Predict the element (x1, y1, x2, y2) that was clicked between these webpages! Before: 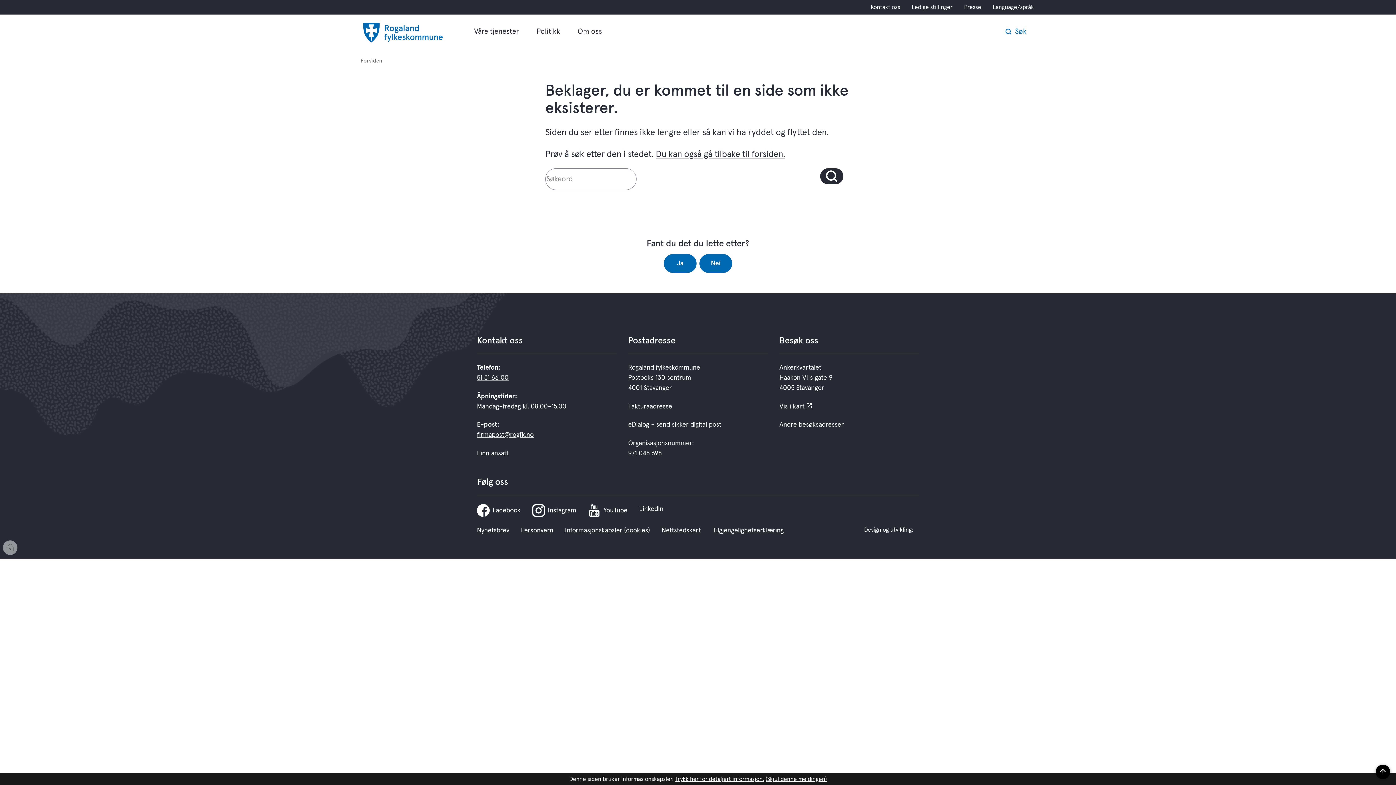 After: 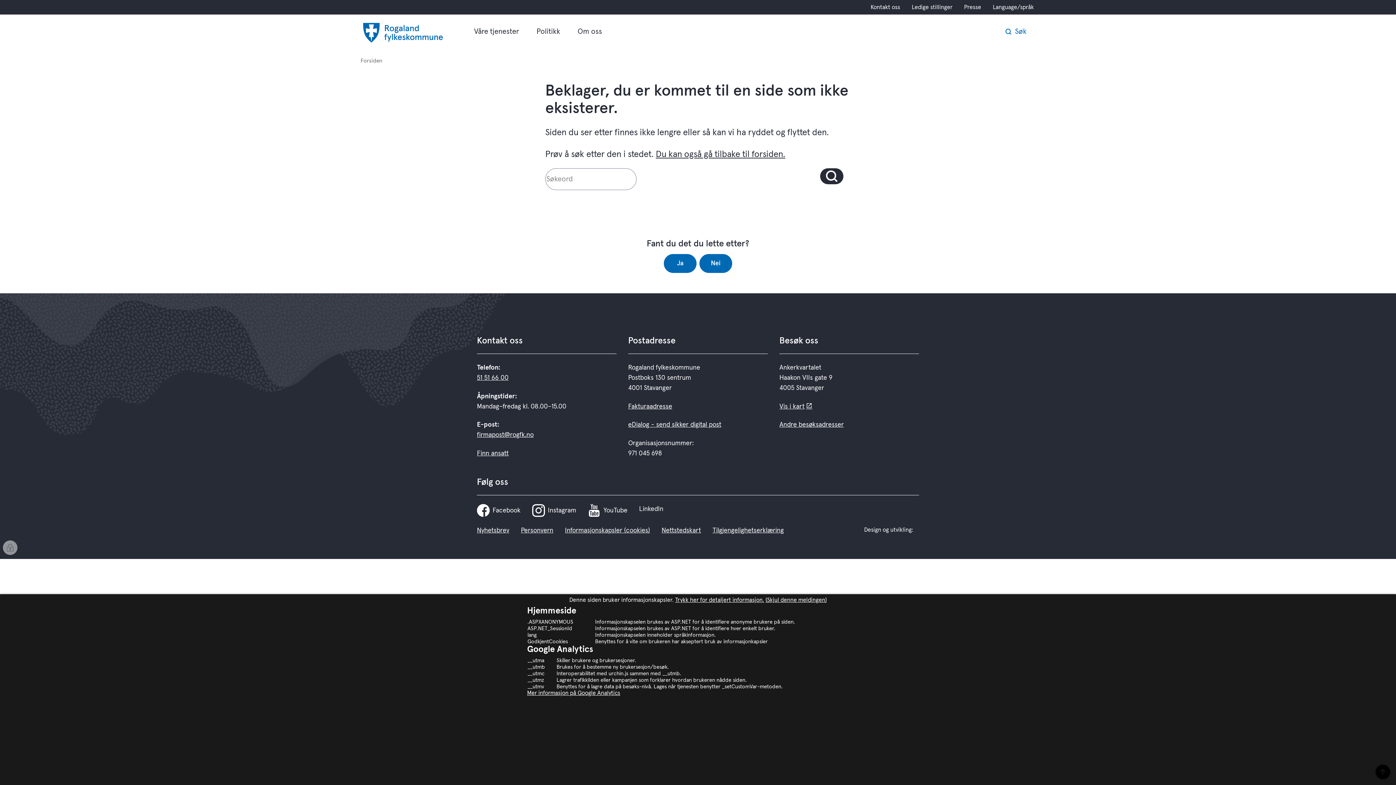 Action: label: Trykk her for detaljert informasjon. bbox: (675, 776, 764, 782)